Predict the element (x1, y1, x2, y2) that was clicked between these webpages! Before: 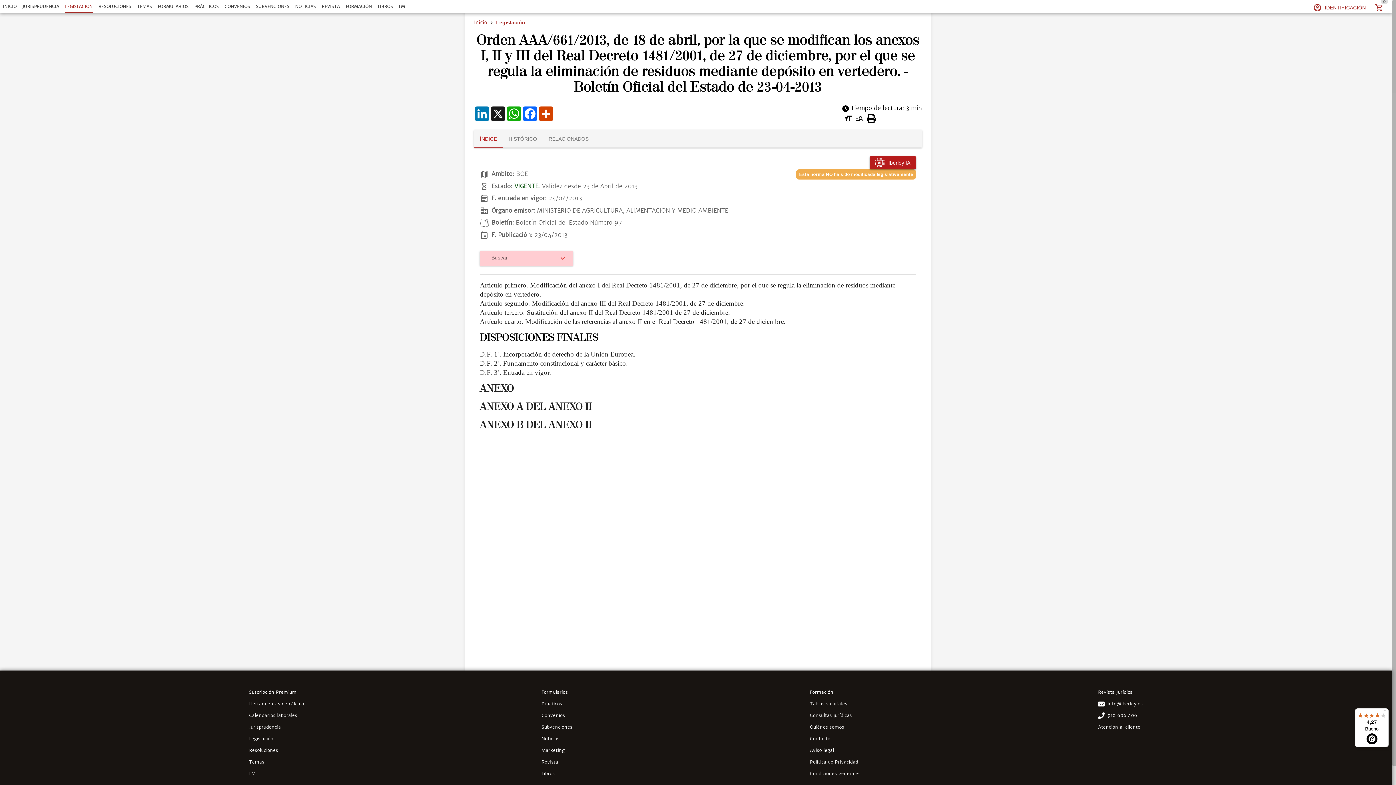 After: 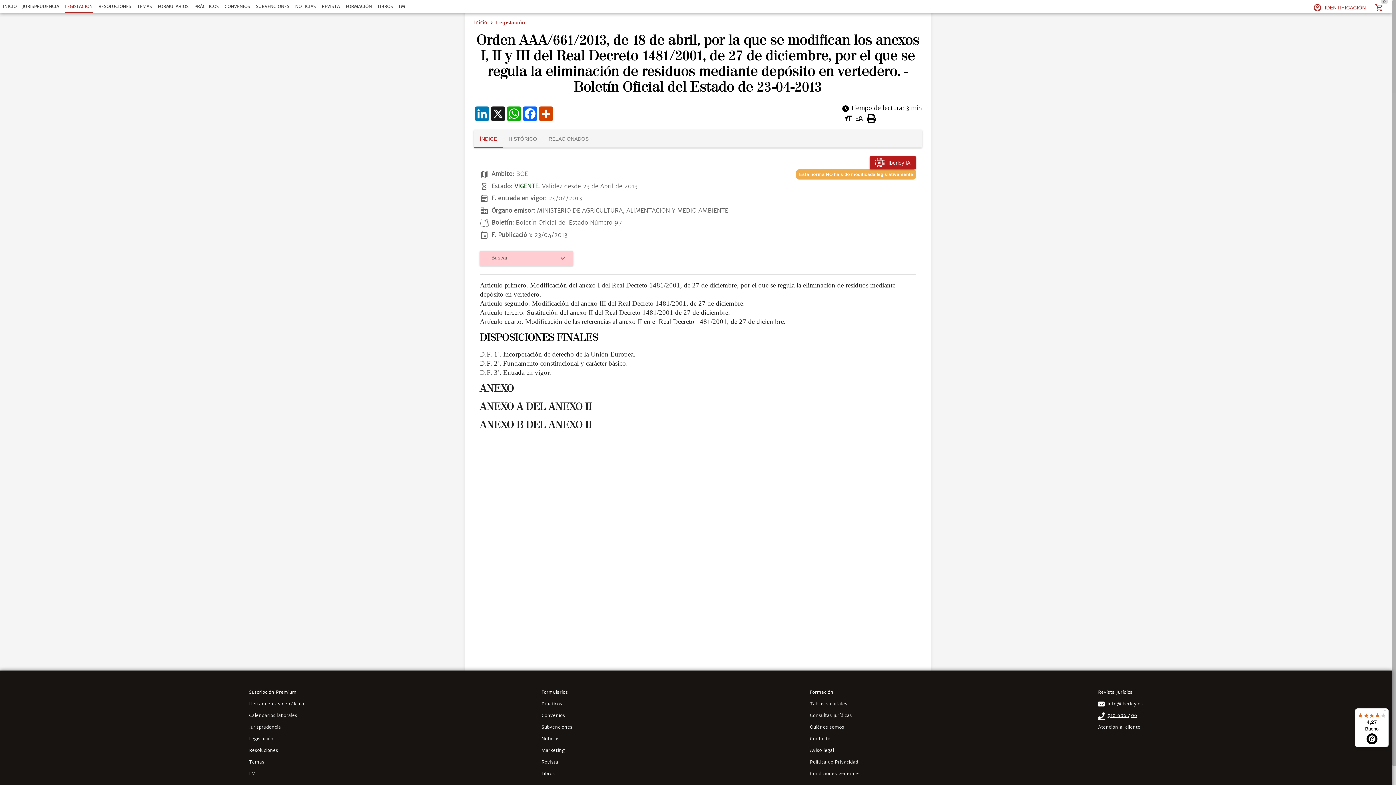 Action: label: 910 606 406 bbox: (1098, 712, 1137, 722)